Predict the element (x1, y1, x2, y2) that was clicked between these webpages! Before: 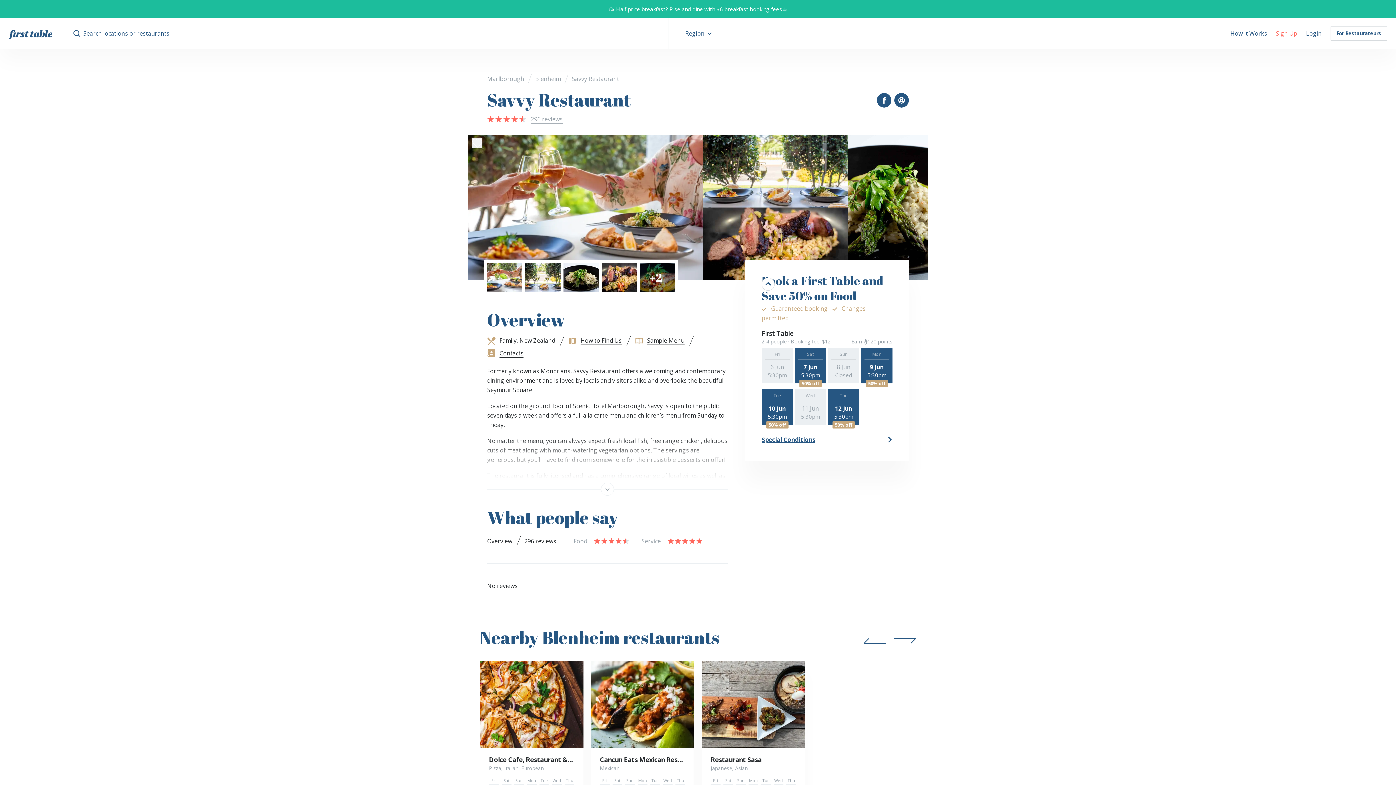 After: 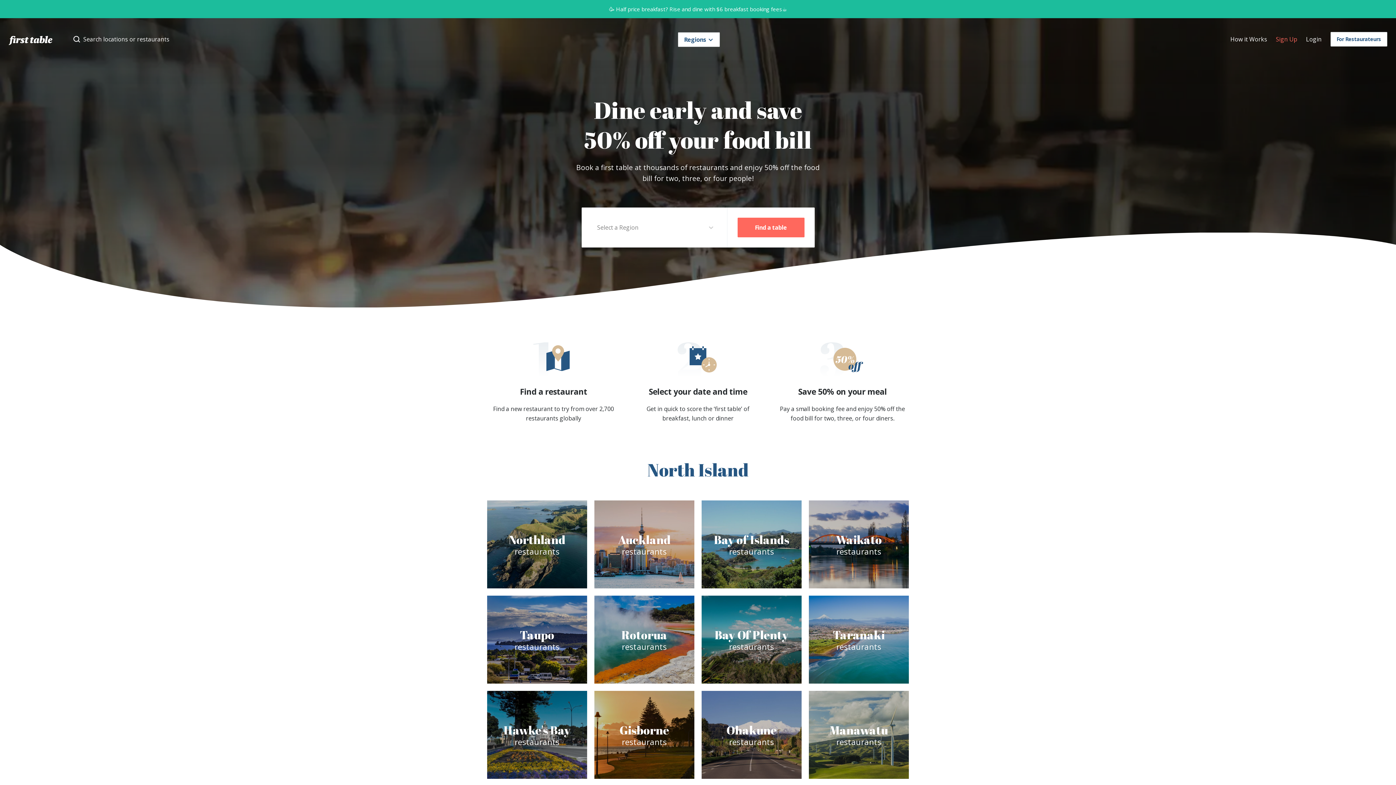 Action: label: go home bbox: (8, 28, 52, 38)